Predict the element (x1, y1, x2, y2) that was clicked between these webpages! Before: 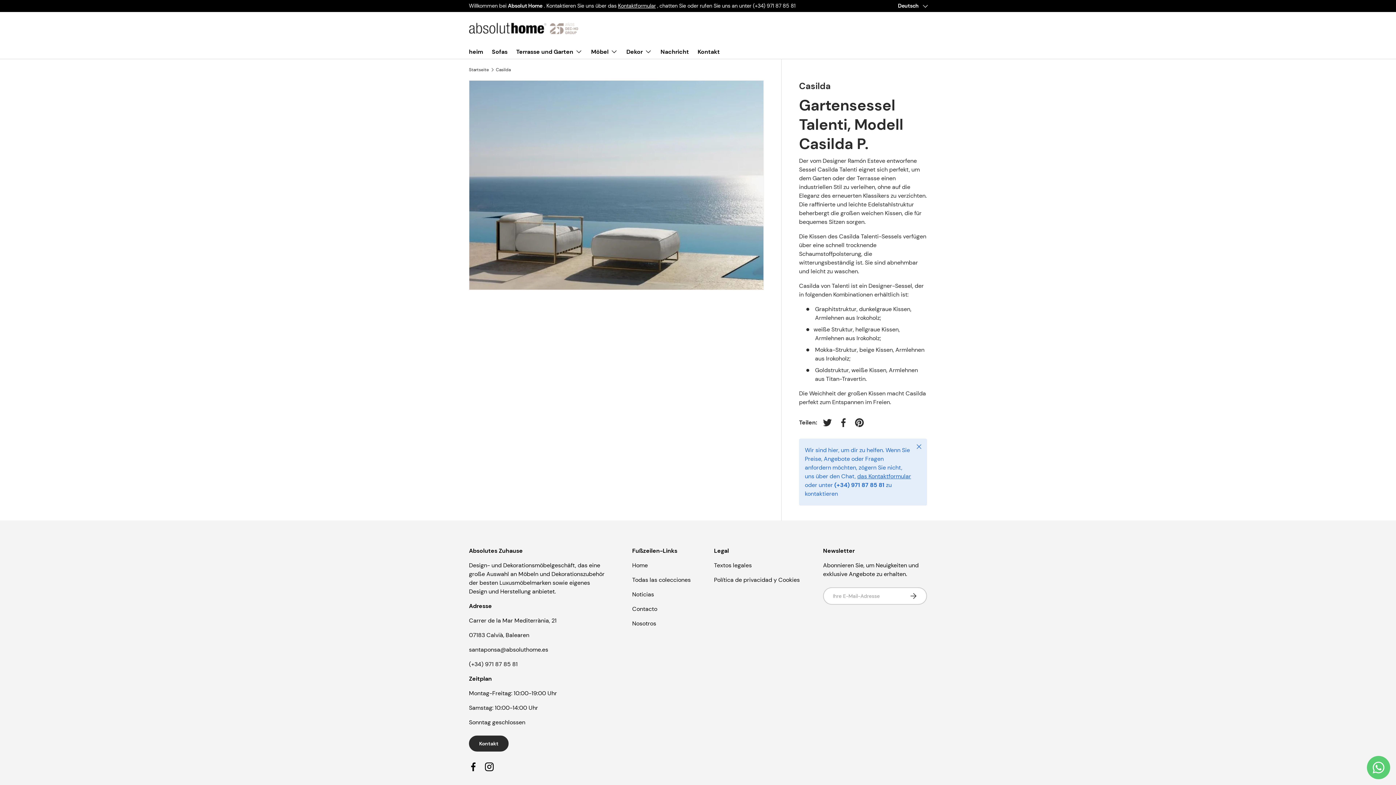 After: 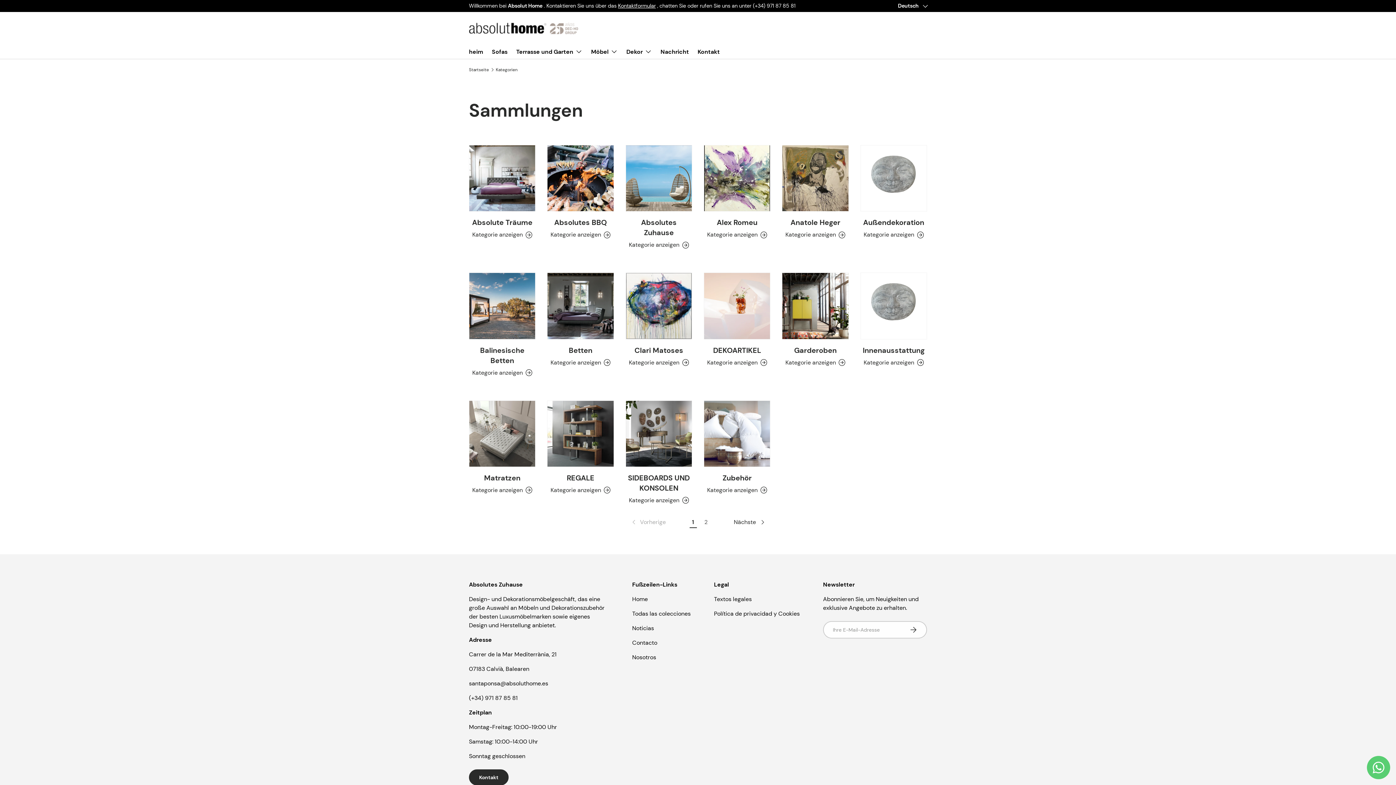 Action: label: Todas las colecciones bbox: (632, 576, 690, 584)